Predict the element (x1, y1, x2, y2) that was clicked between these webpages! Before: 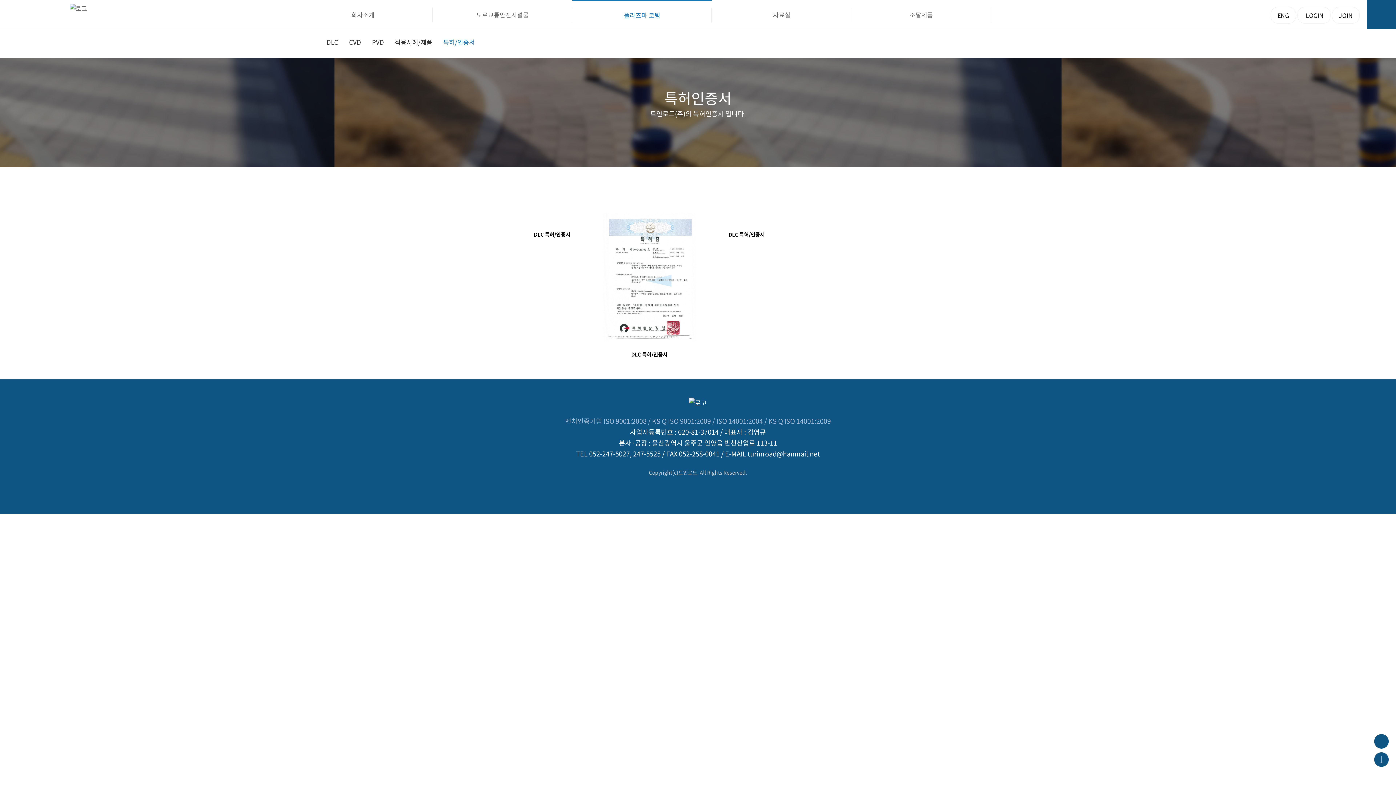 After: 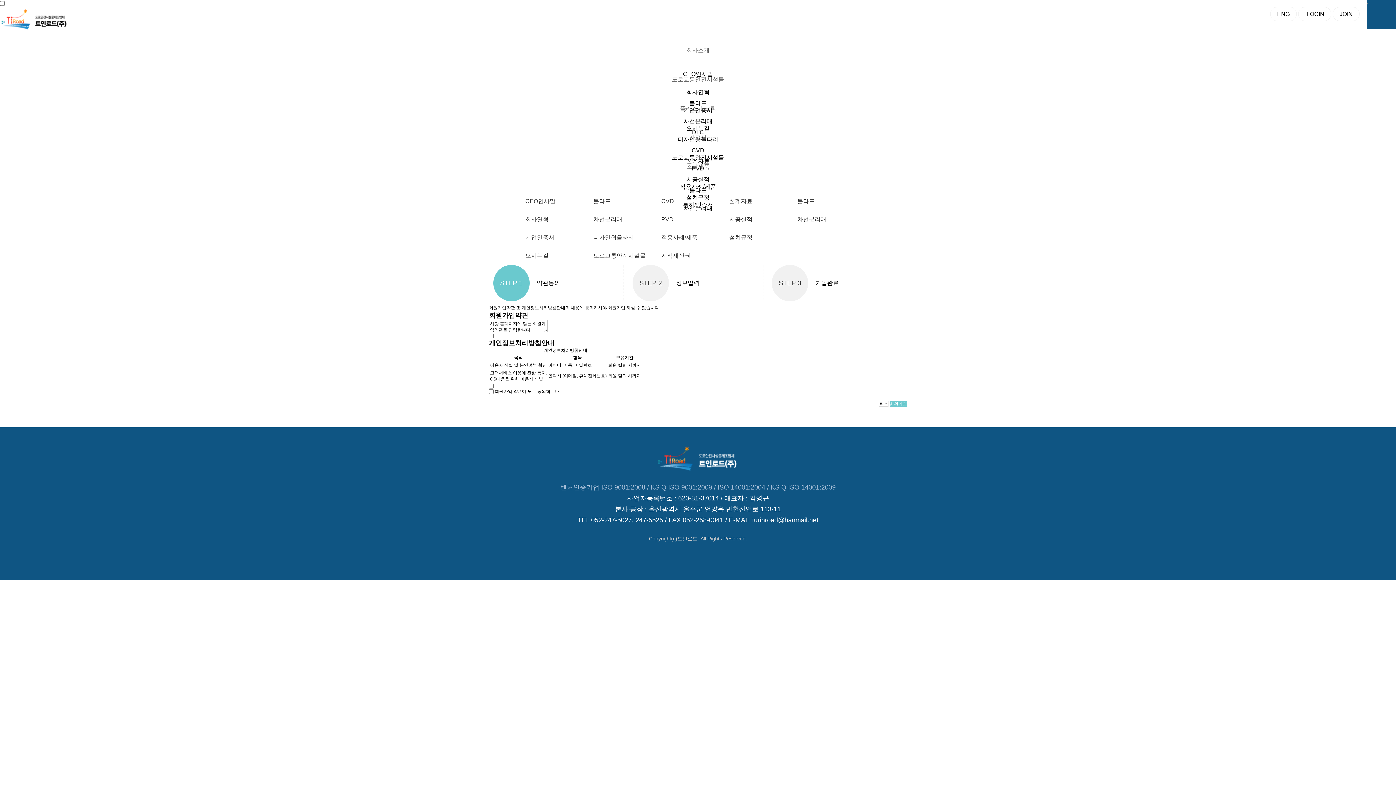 Action: bbox: (1332, 6, 1360, 23) label:   JOIN  